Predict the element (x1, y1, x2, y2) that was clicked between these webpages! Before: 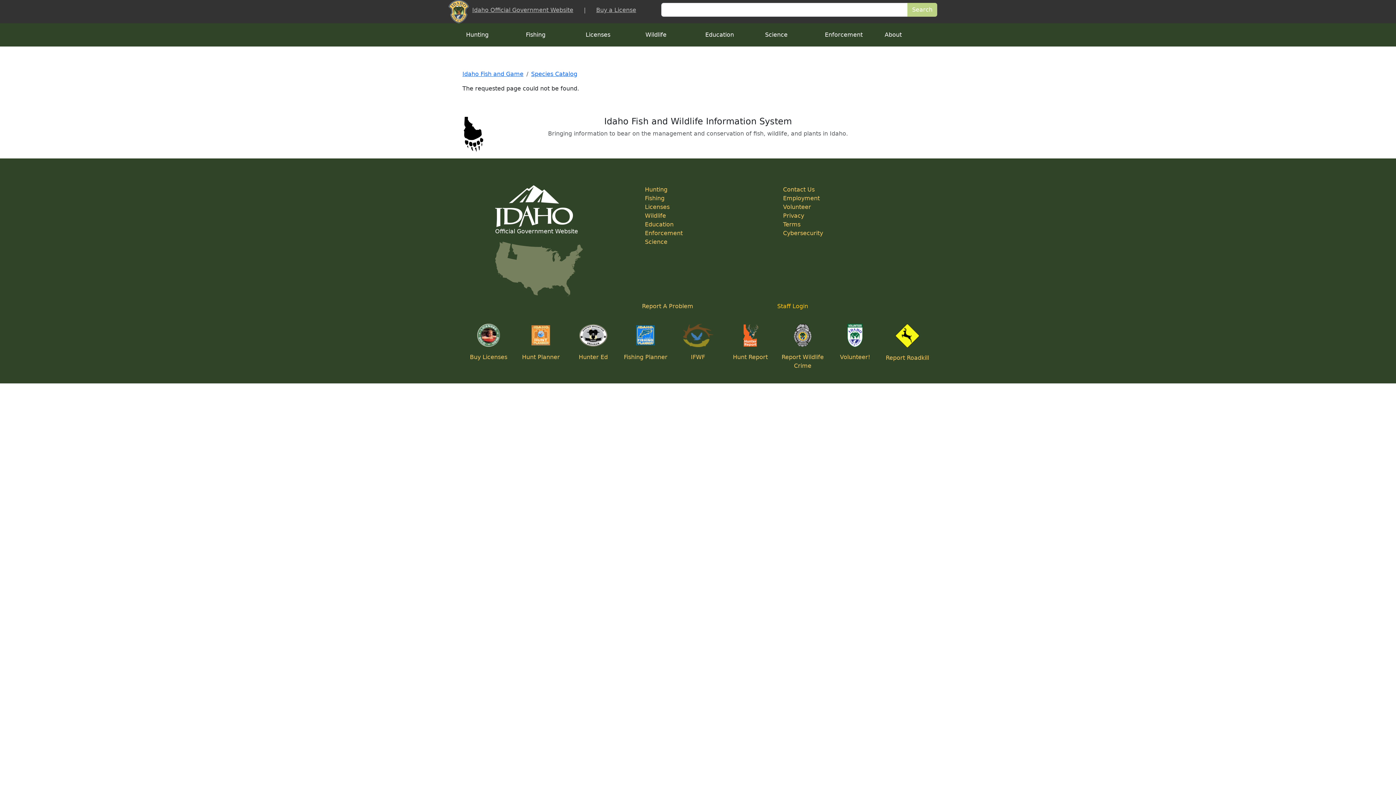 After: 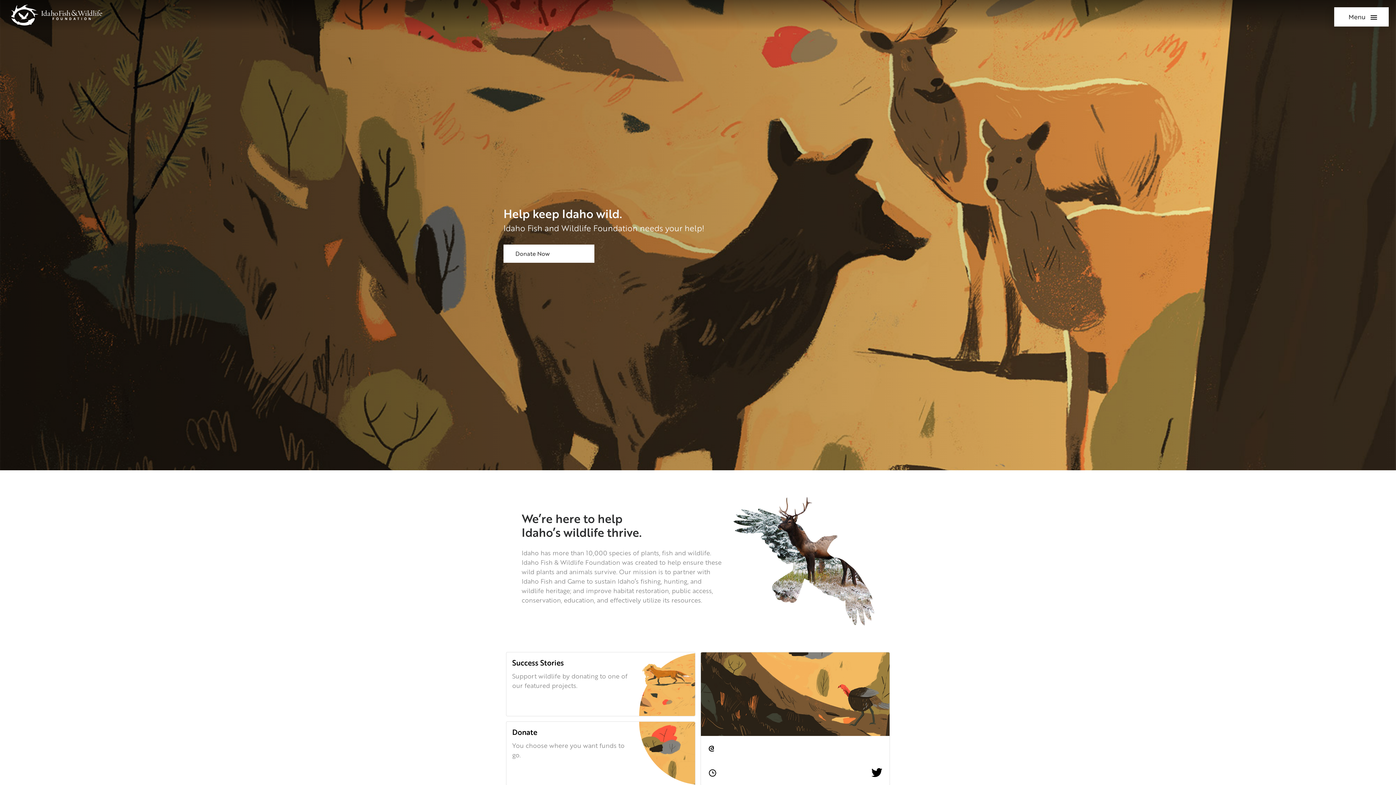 Action: label: IFWF bbox: (691, 353, 705, 360)